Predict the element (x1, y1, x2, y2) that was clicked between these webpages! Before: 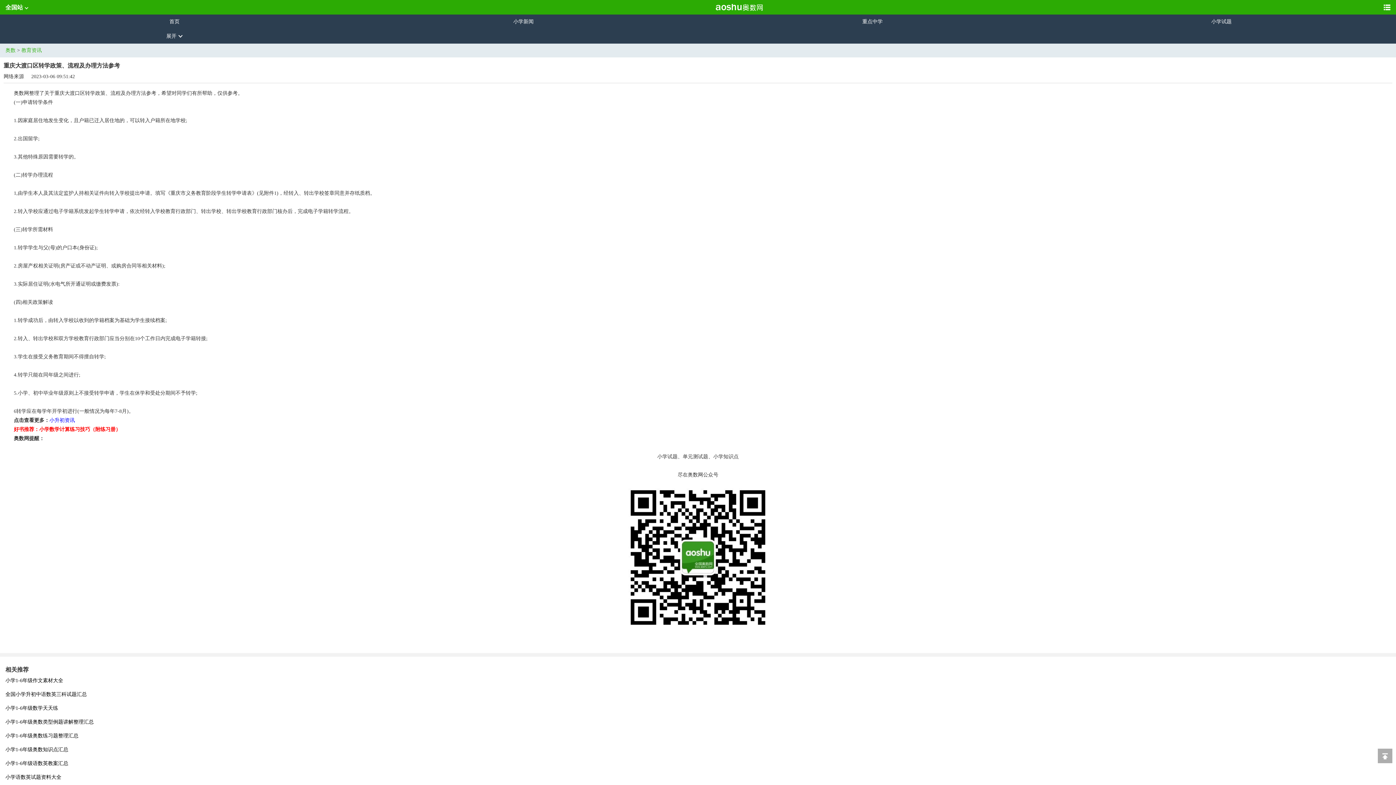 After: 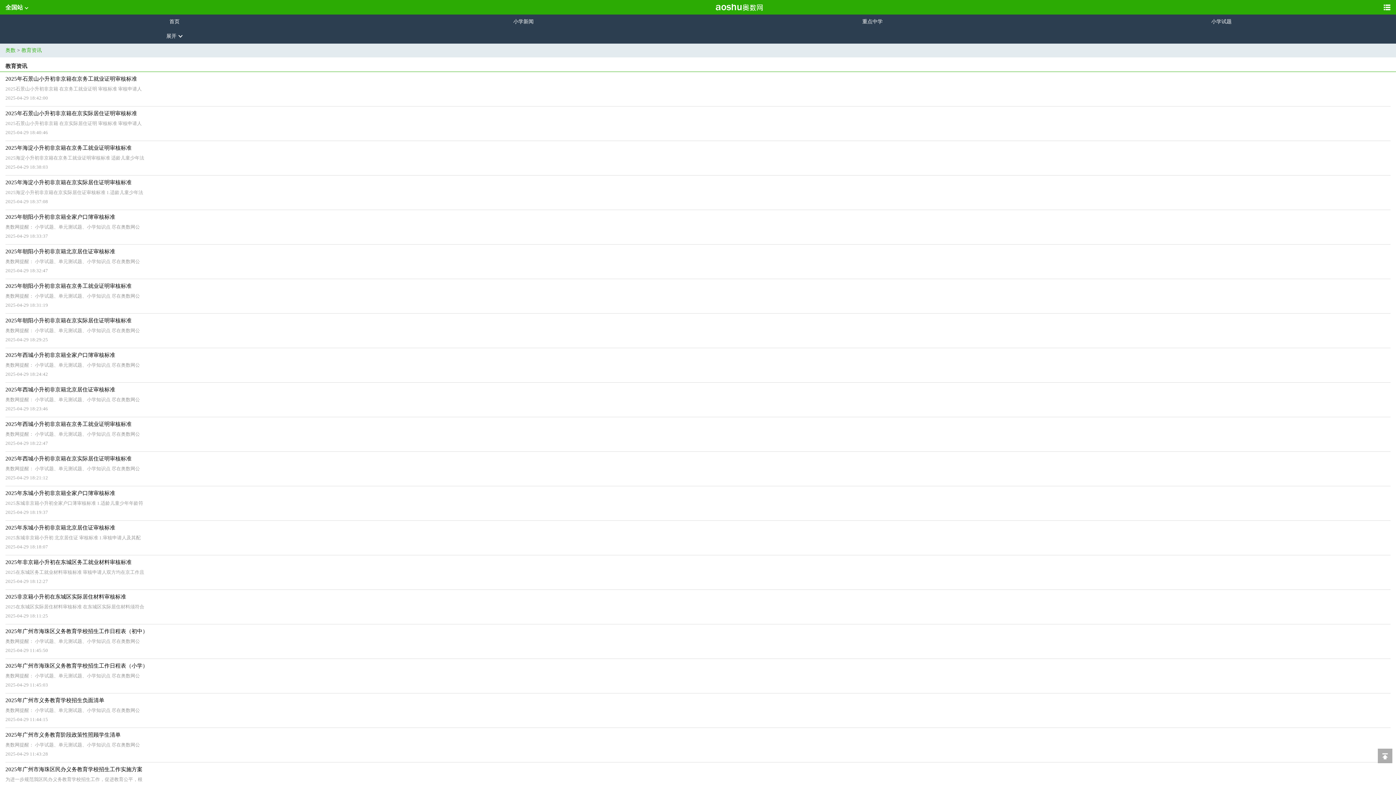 Action: bbox: (21, 47, 41, 53) label: 教育资讯